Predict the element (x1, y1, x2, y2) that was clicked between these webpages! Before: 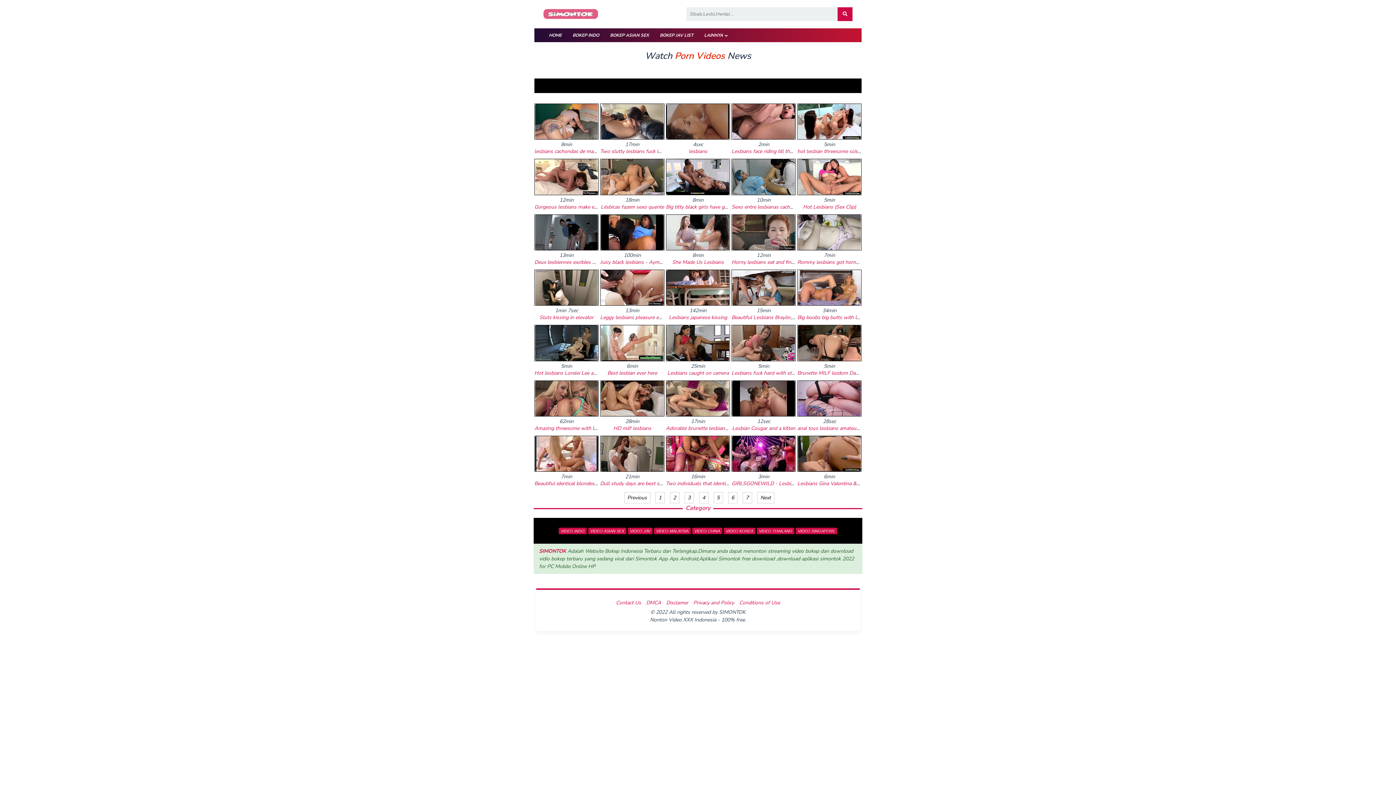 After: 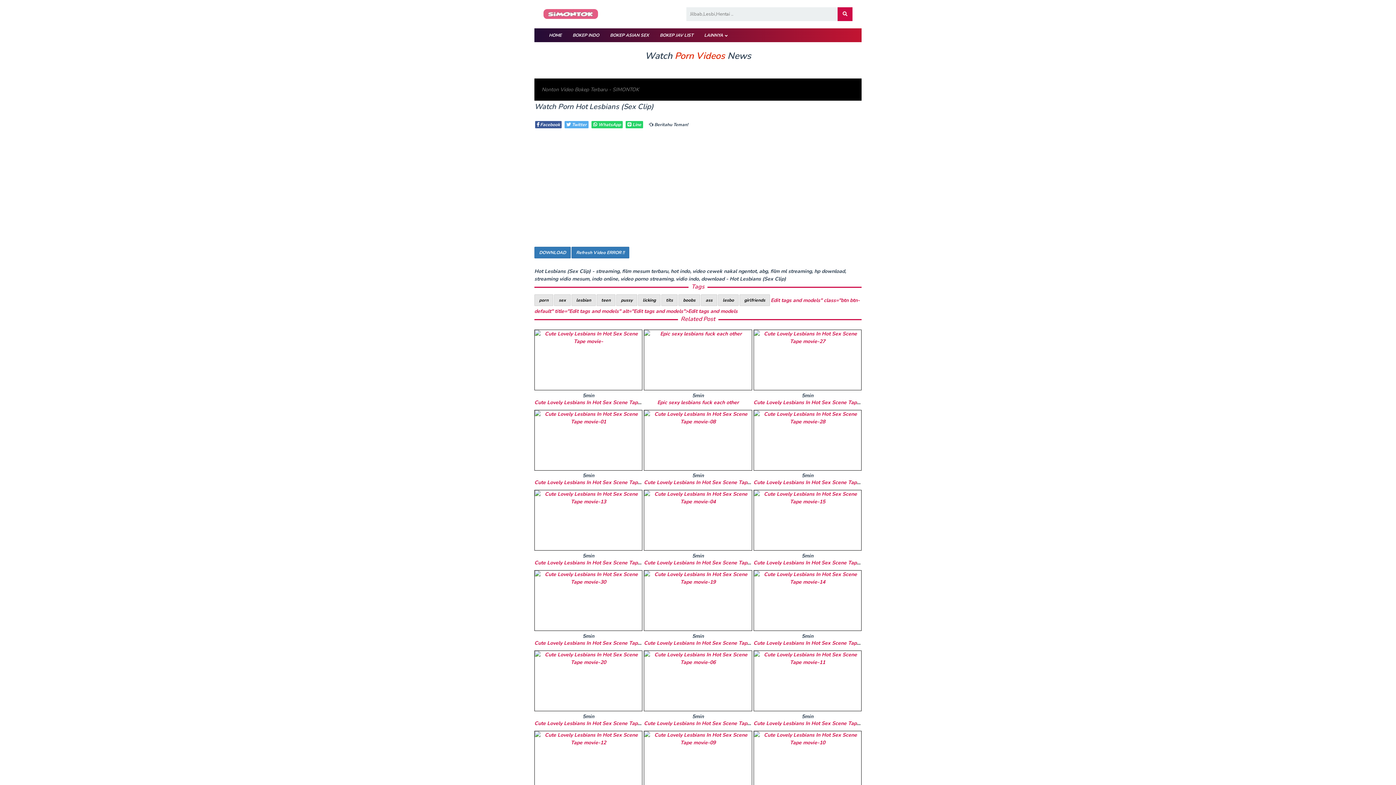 Action: label: Hot Lesbians (Sex Clip) bbox: (803, 203, 856, 210)